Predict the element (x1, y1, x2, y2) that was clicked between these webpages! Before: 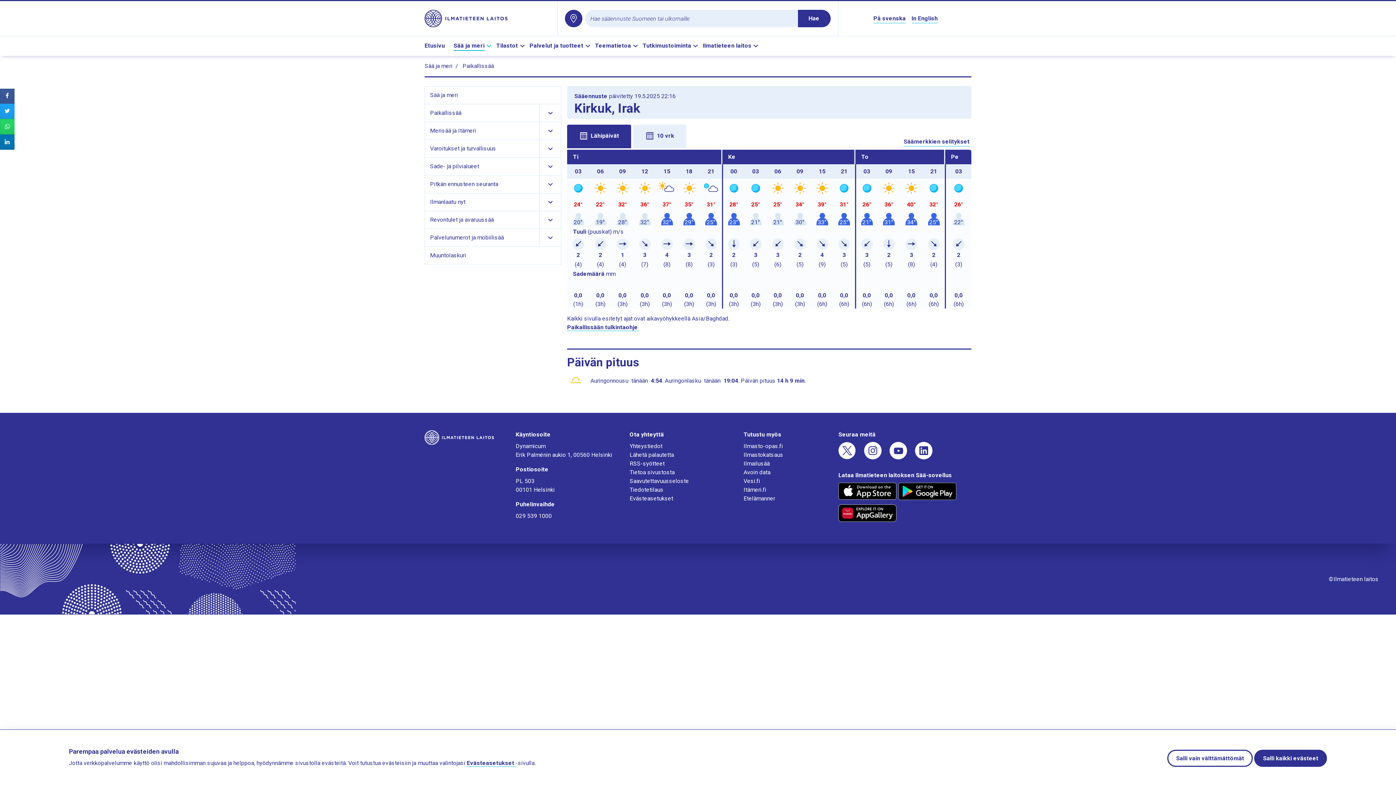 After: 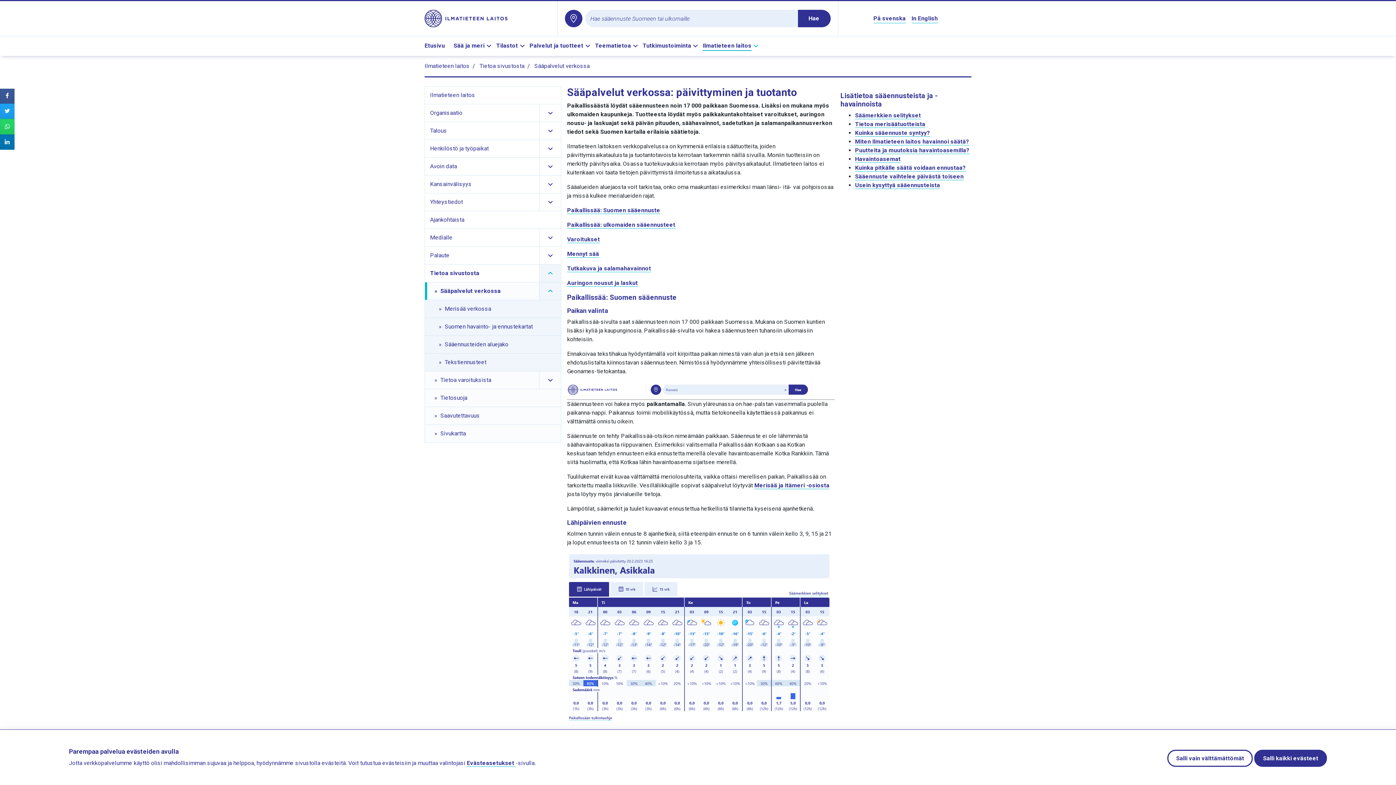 Action: label: Paikallissään tulkintaohje bbox: (567, 324, 638, 331)